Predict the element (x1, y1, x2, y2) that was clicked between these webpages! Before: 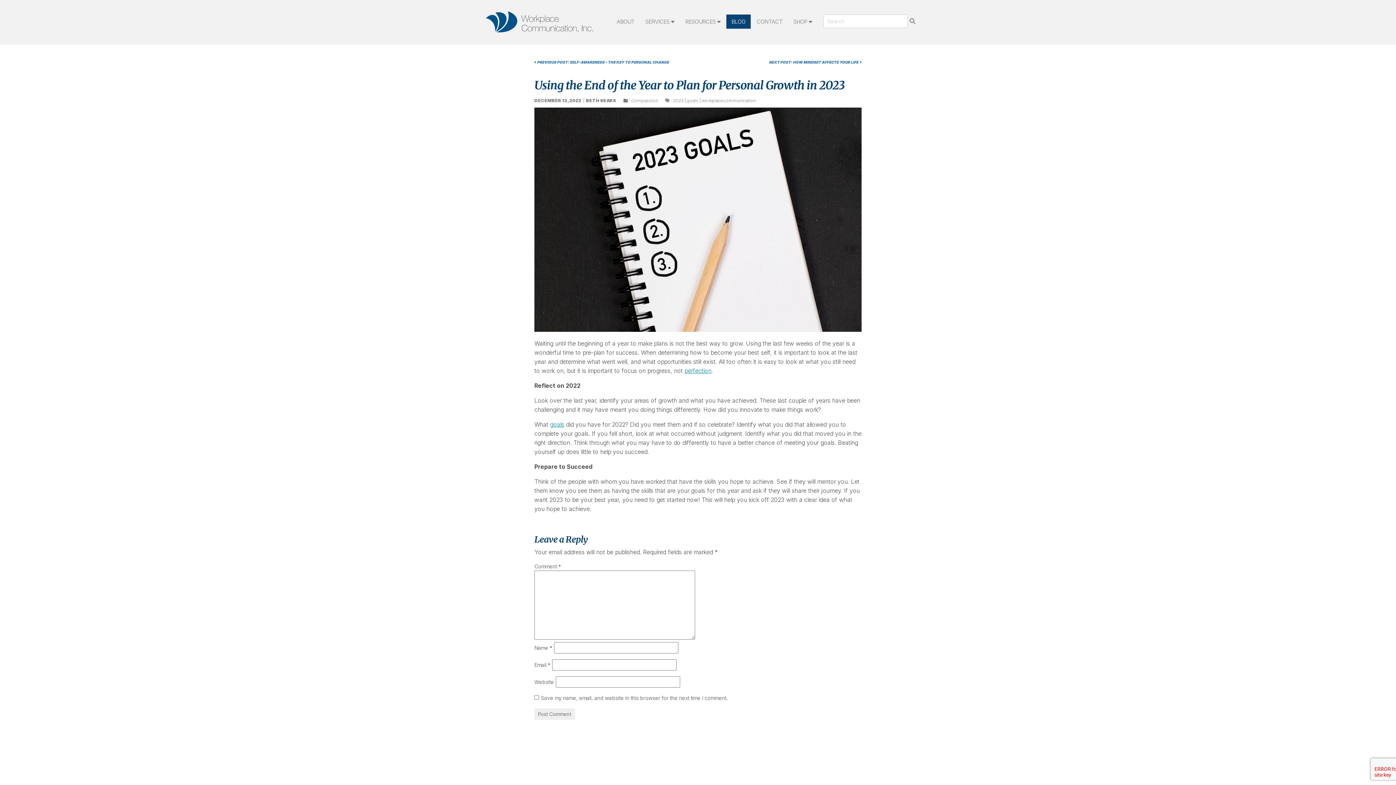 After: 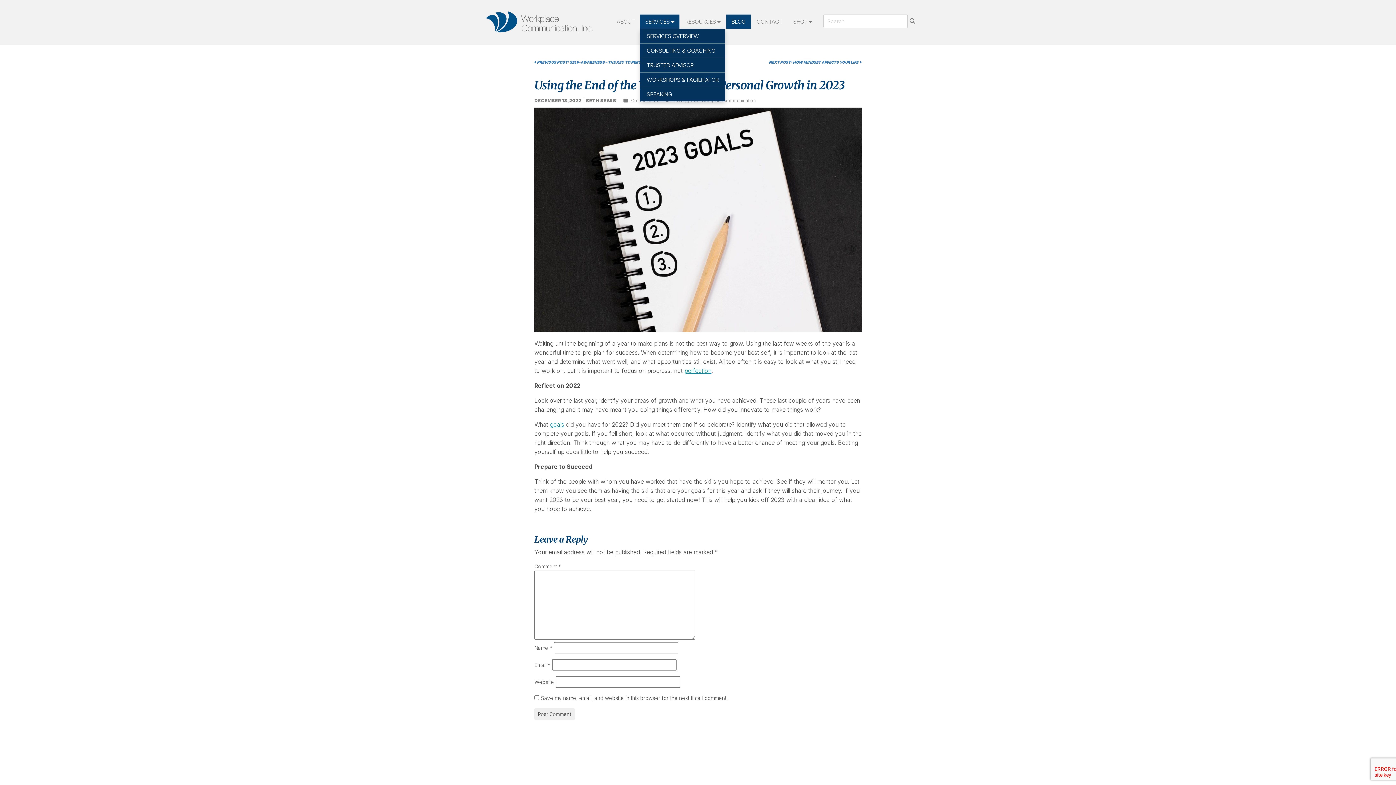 Action: label: SERVICES bbox: (640, 14, 679, 28)